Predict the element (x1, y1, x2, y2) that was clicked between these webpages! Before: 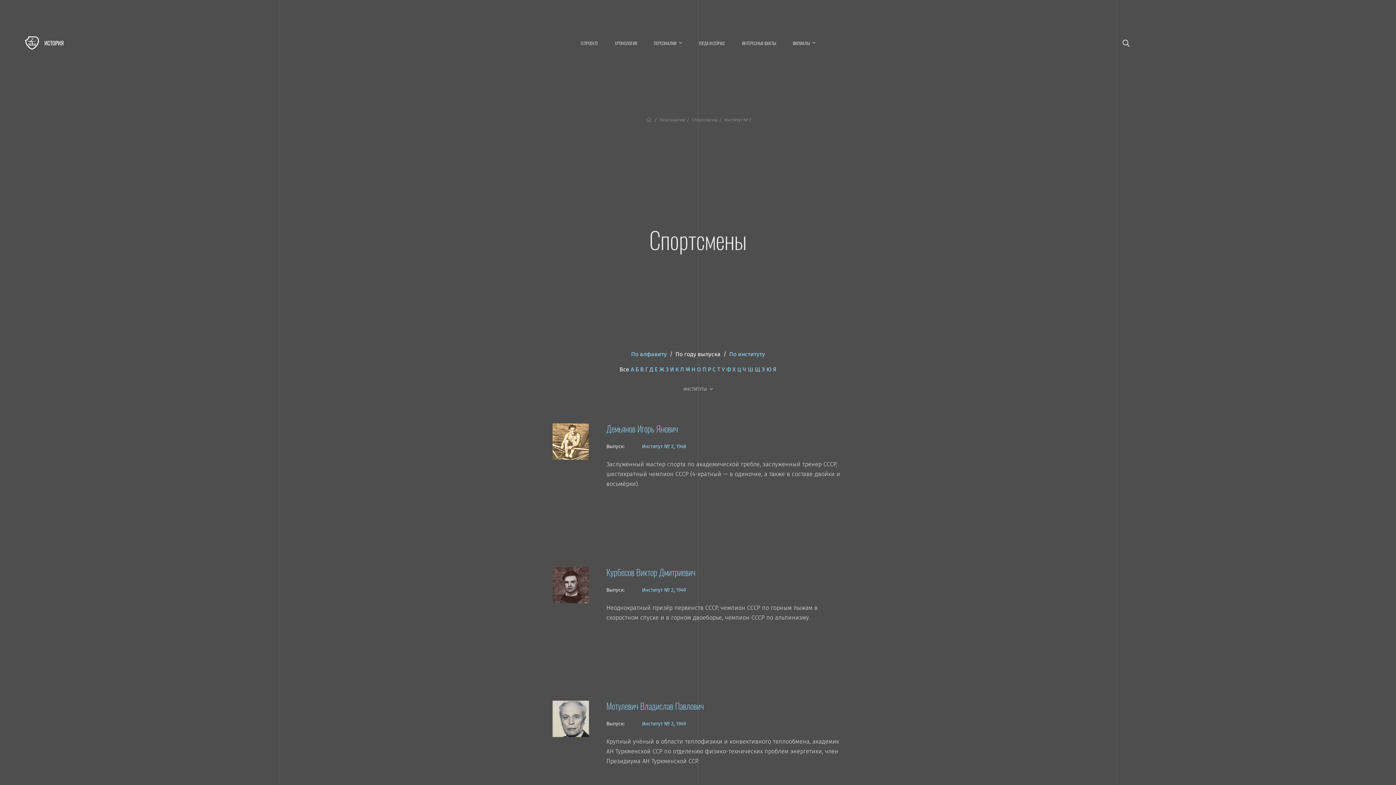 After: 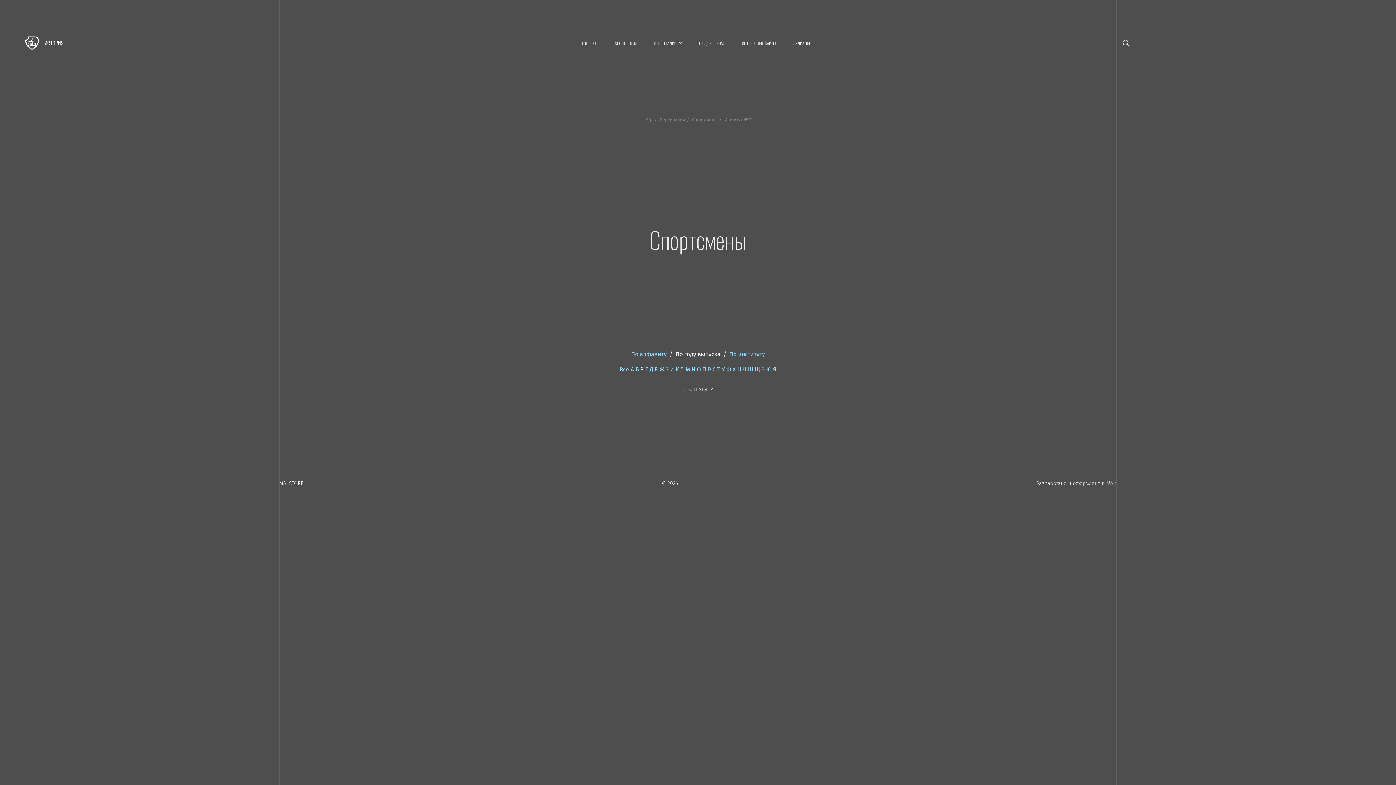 Action: label: В bbox: (640, 366, 644, 373)